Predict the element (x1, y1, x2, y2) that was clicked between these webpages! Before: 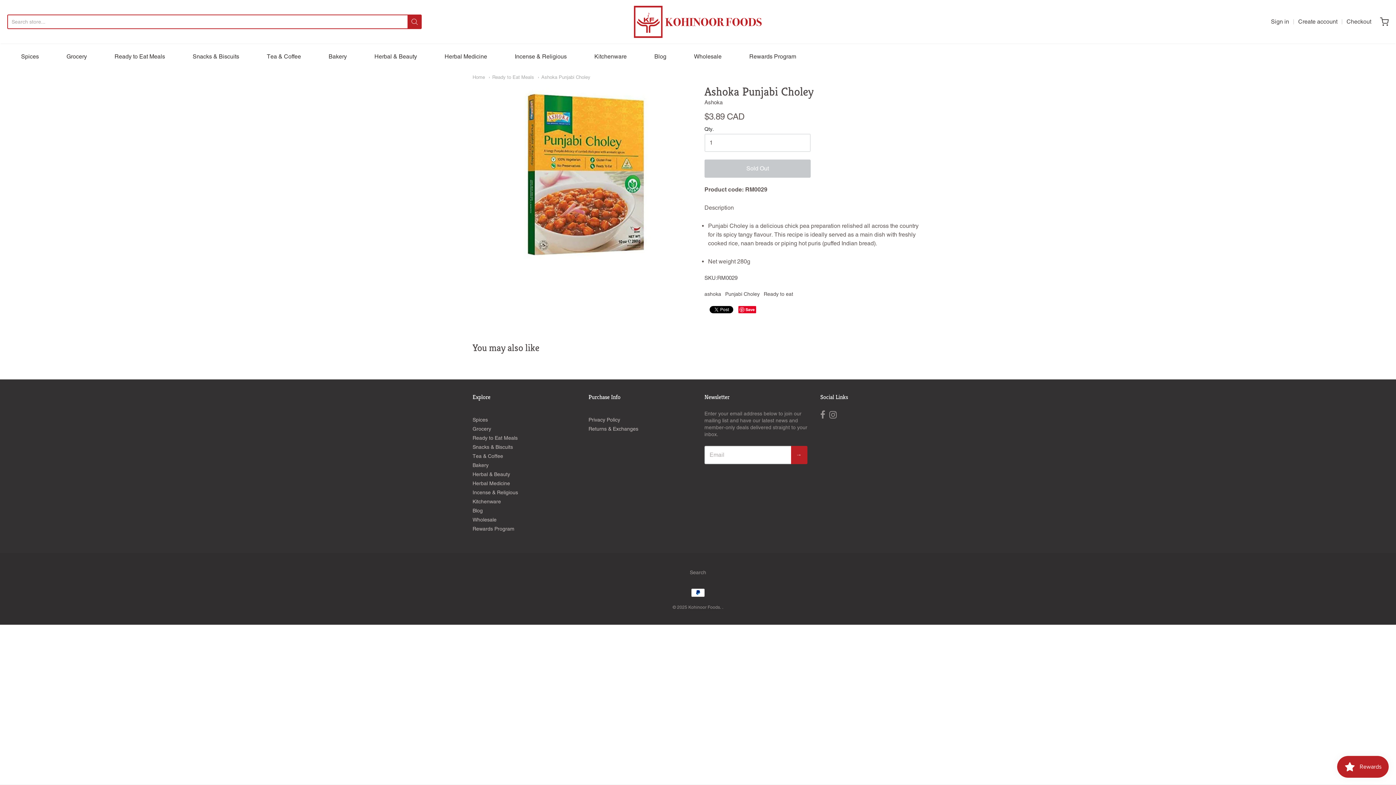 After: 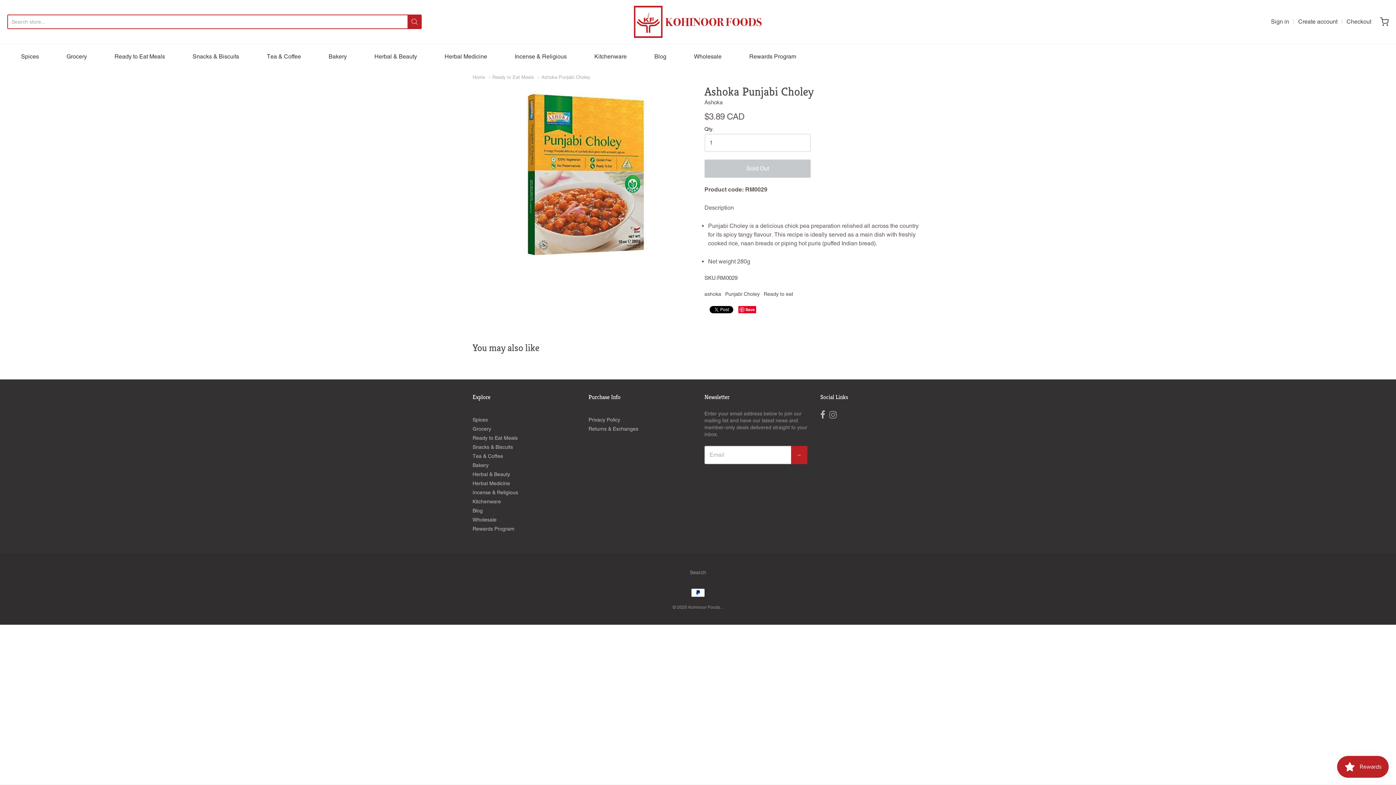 Action: bbox: (820, 410, 825, 419)